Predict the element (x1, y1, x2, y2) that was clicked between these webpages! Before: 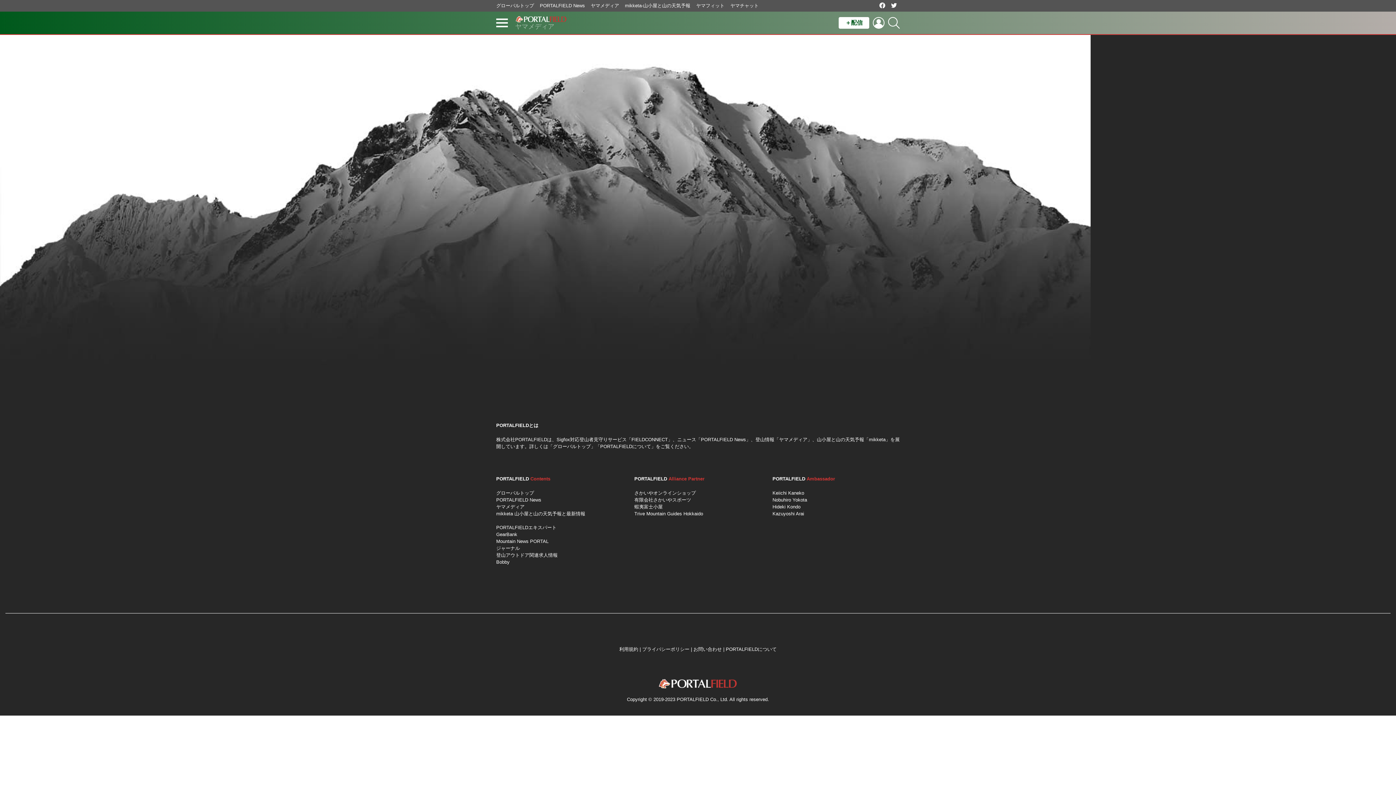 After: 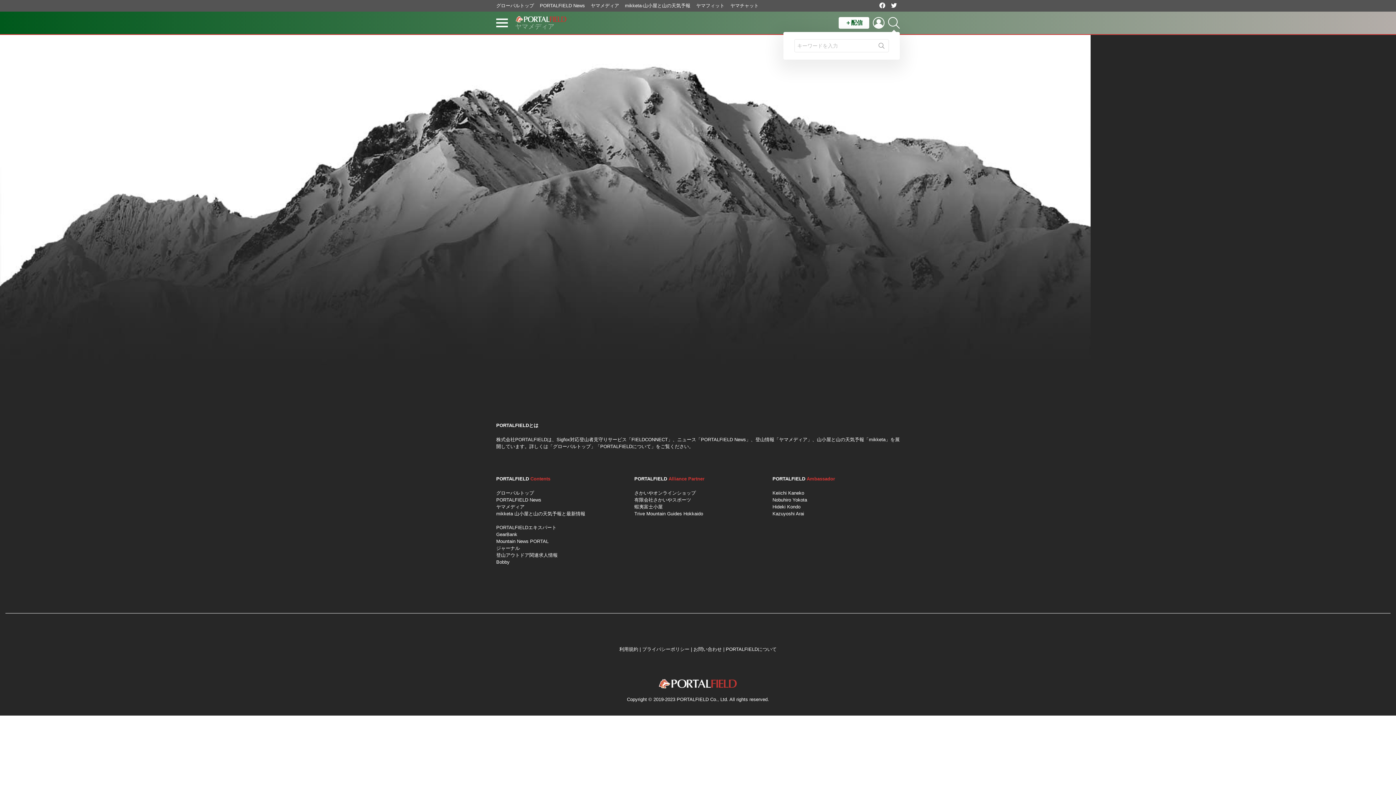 Action: label: SEARCH bbox: (888, 13, 900, 32)